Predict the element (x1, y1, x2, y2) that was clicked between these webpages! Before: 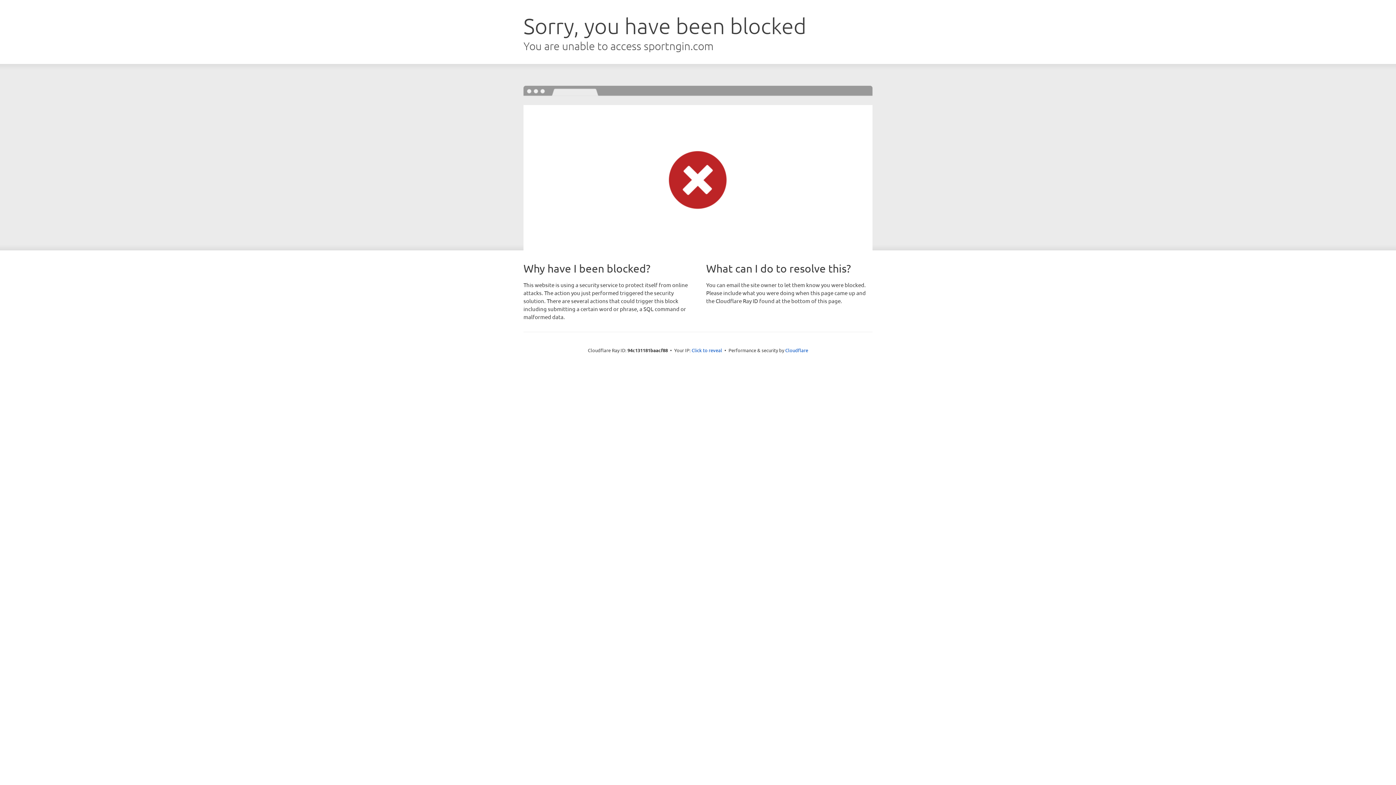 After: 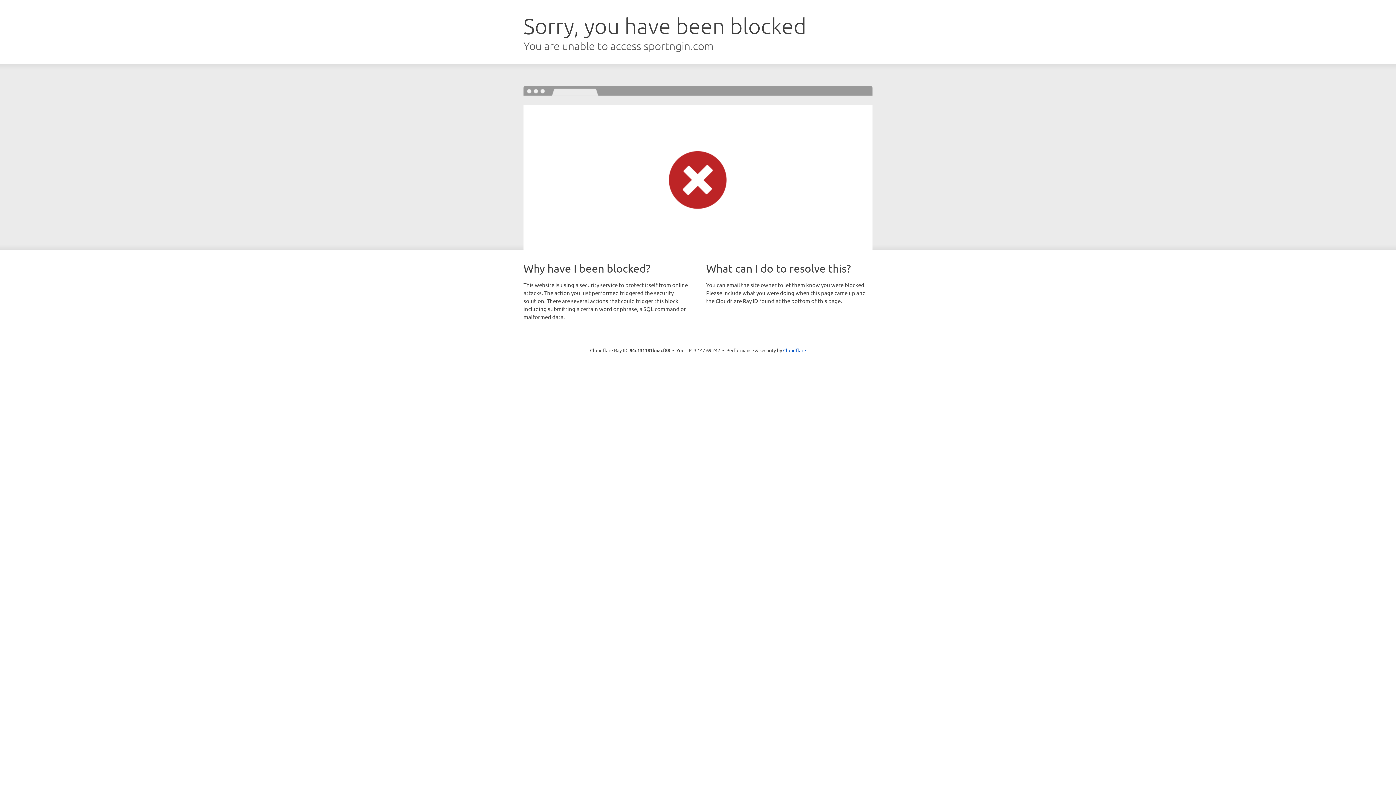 Action: bbox: (691, 346, 722, 353) label: Click to reveal